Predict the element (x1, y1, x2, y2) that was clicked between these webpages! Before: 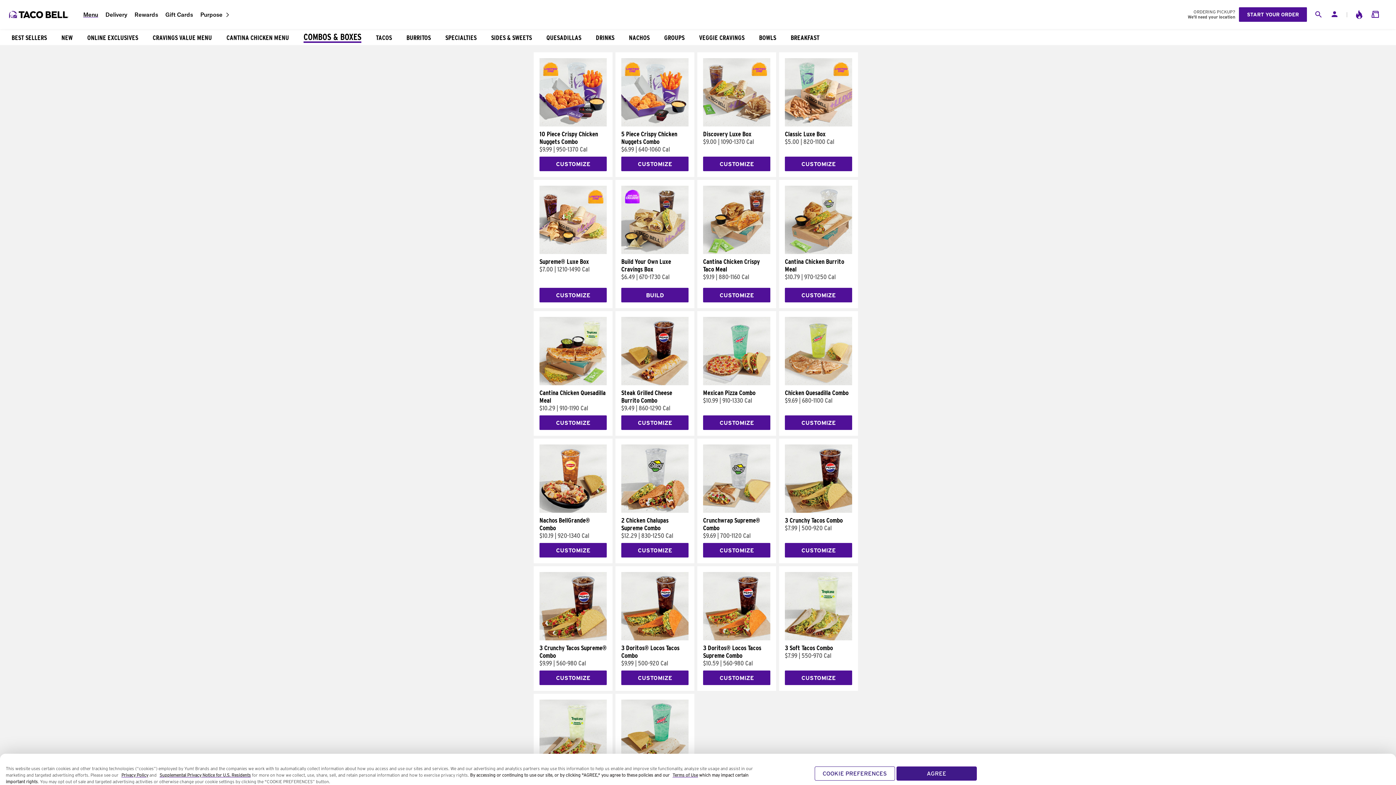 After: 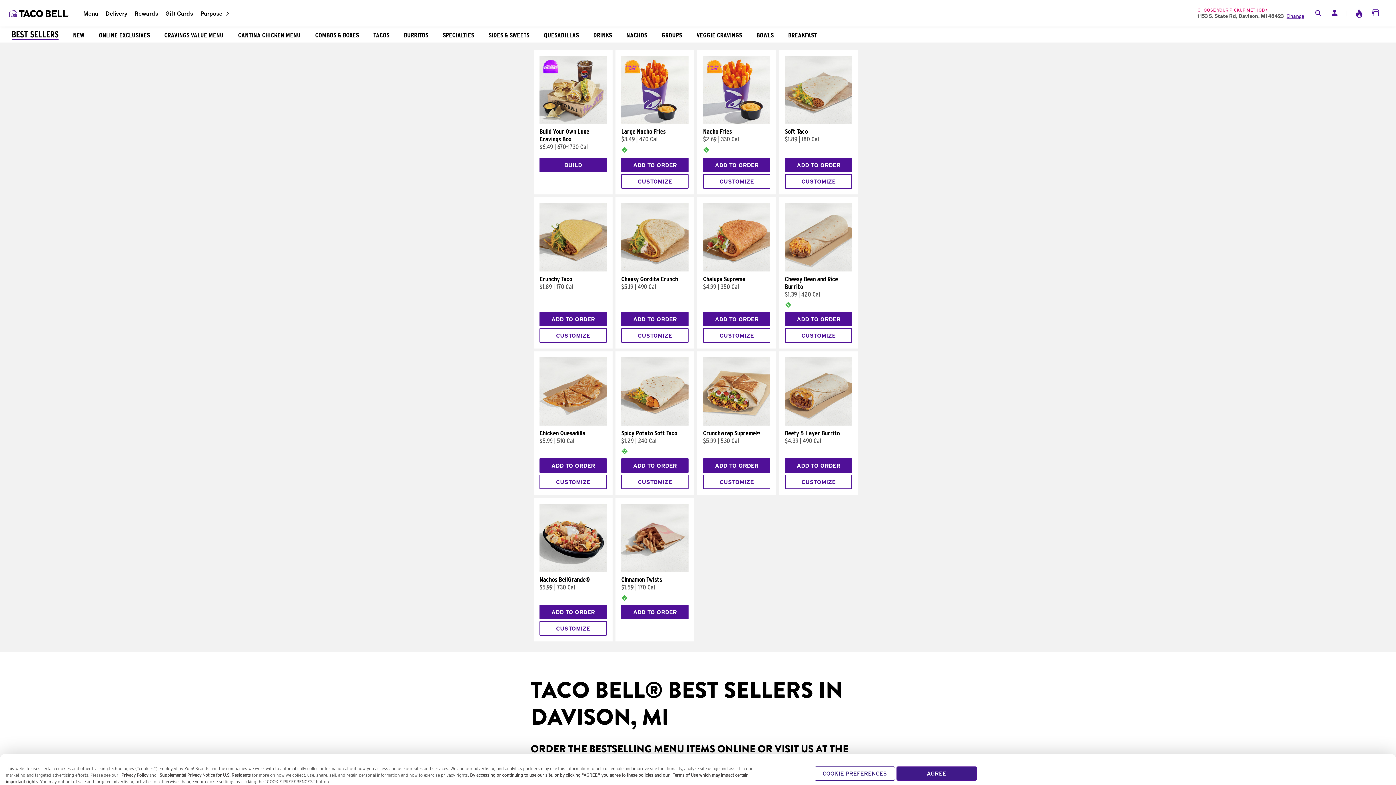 Action: label: BEST SELLERS bbox: (4, 30, 54, 43)